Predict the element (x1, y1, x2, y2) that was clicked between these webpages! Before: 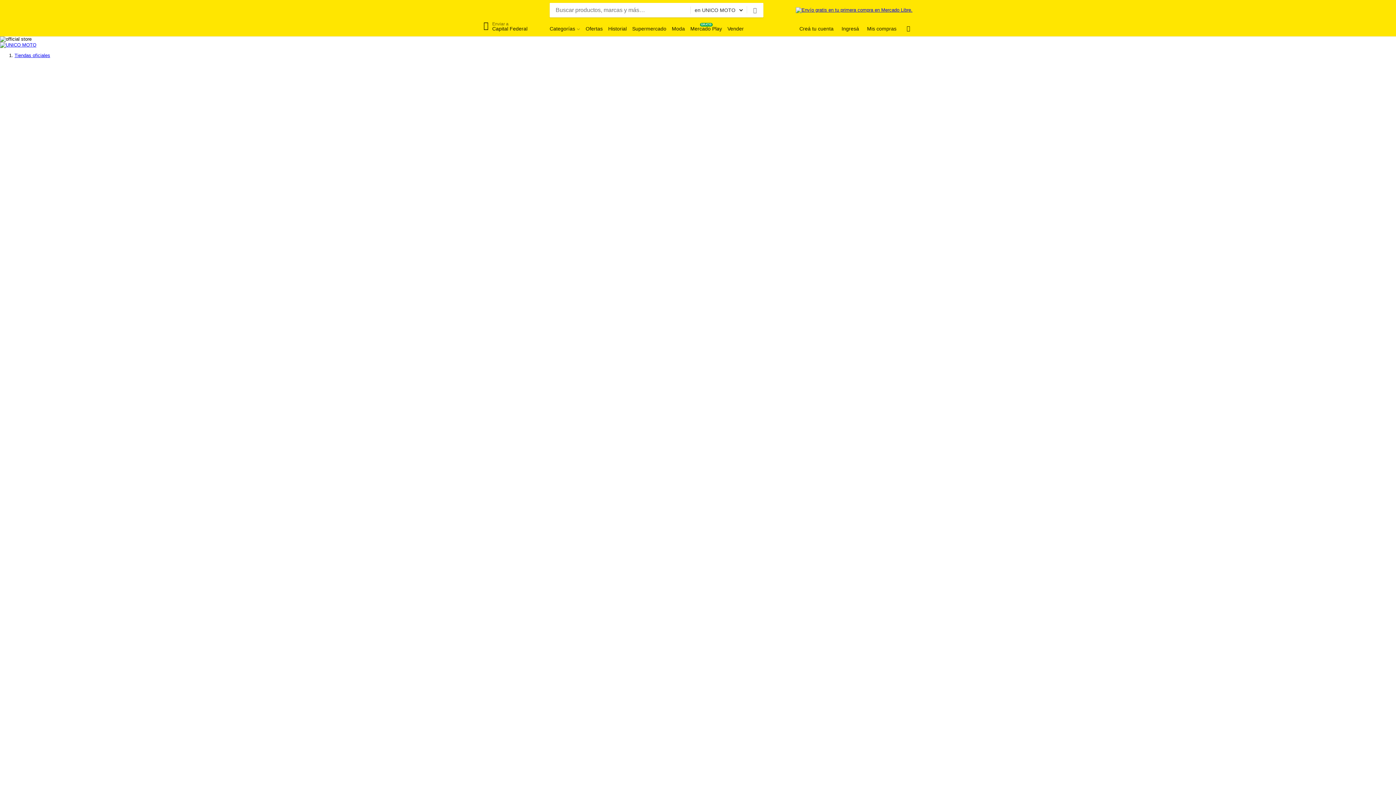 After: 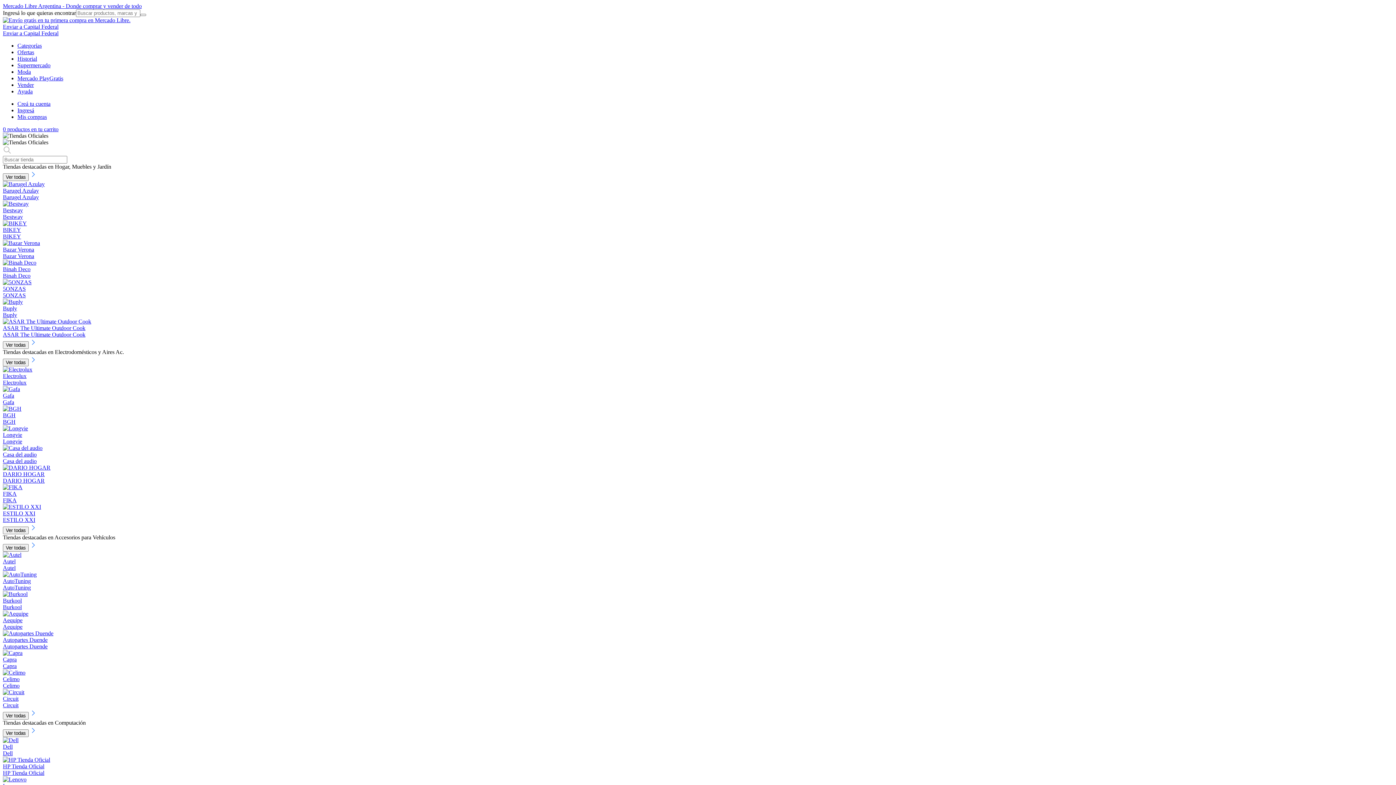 Action: label: Tiendas oficiales bbox: (14, 52, 50, 58)